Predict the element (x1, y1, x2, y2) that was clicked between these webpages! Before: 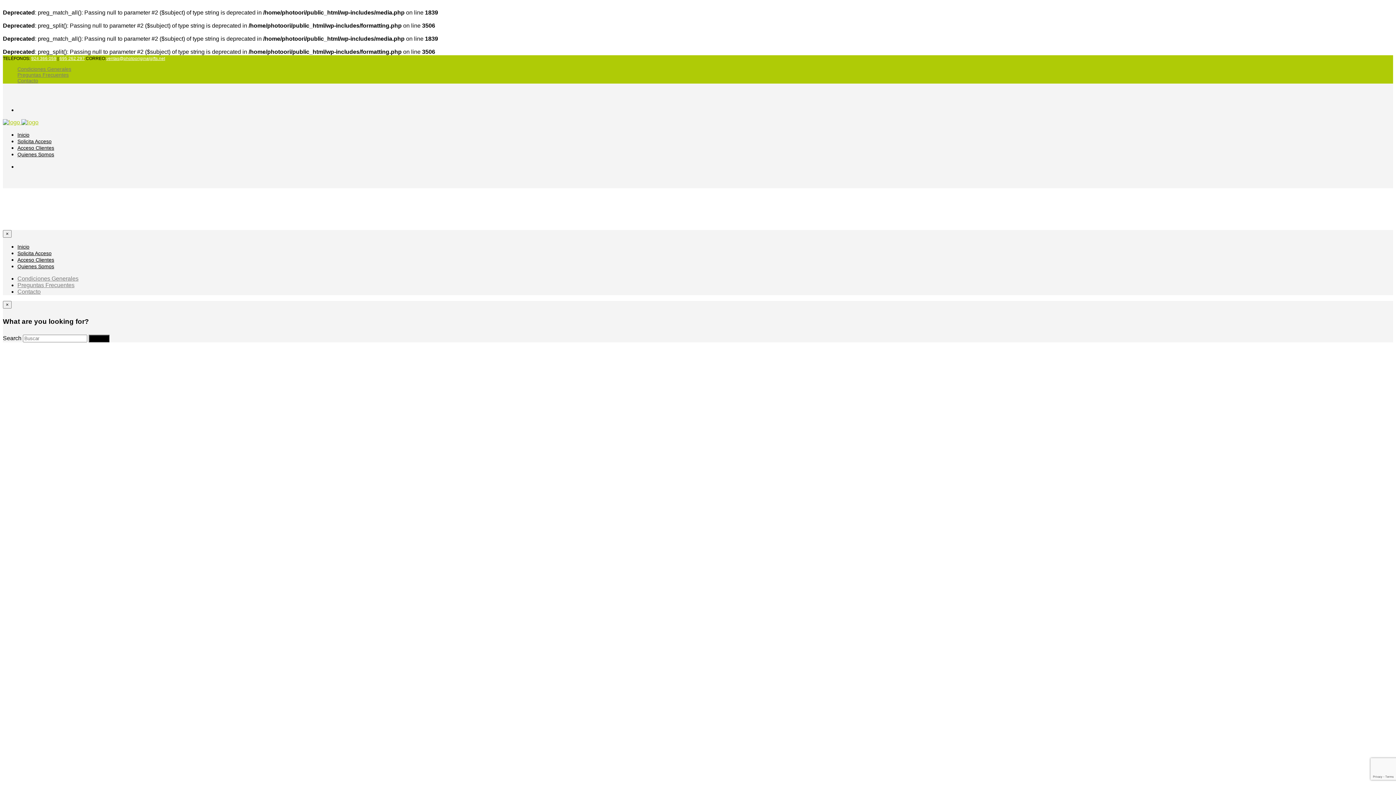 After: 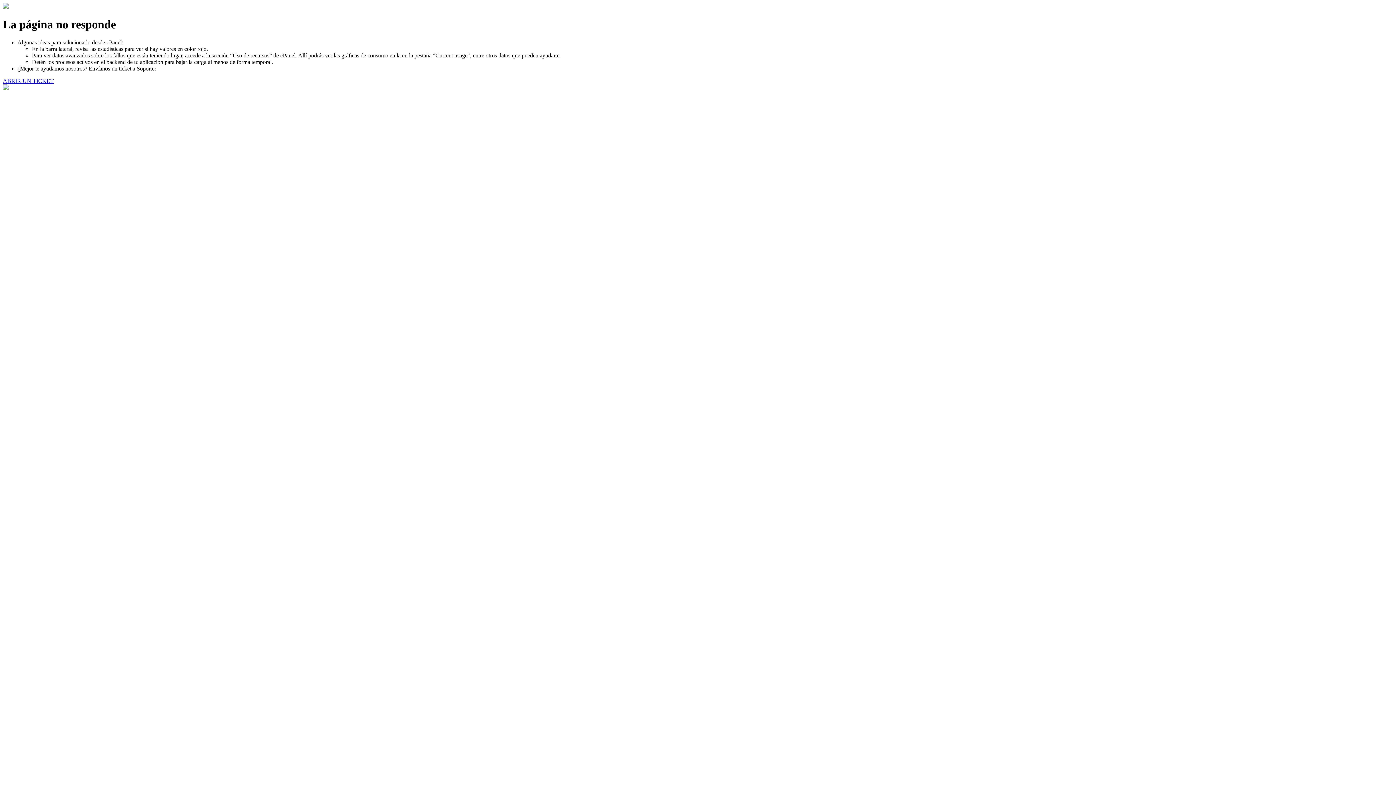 Action: label: Solicita Acceso bbox: (17, 250, 51, 256)